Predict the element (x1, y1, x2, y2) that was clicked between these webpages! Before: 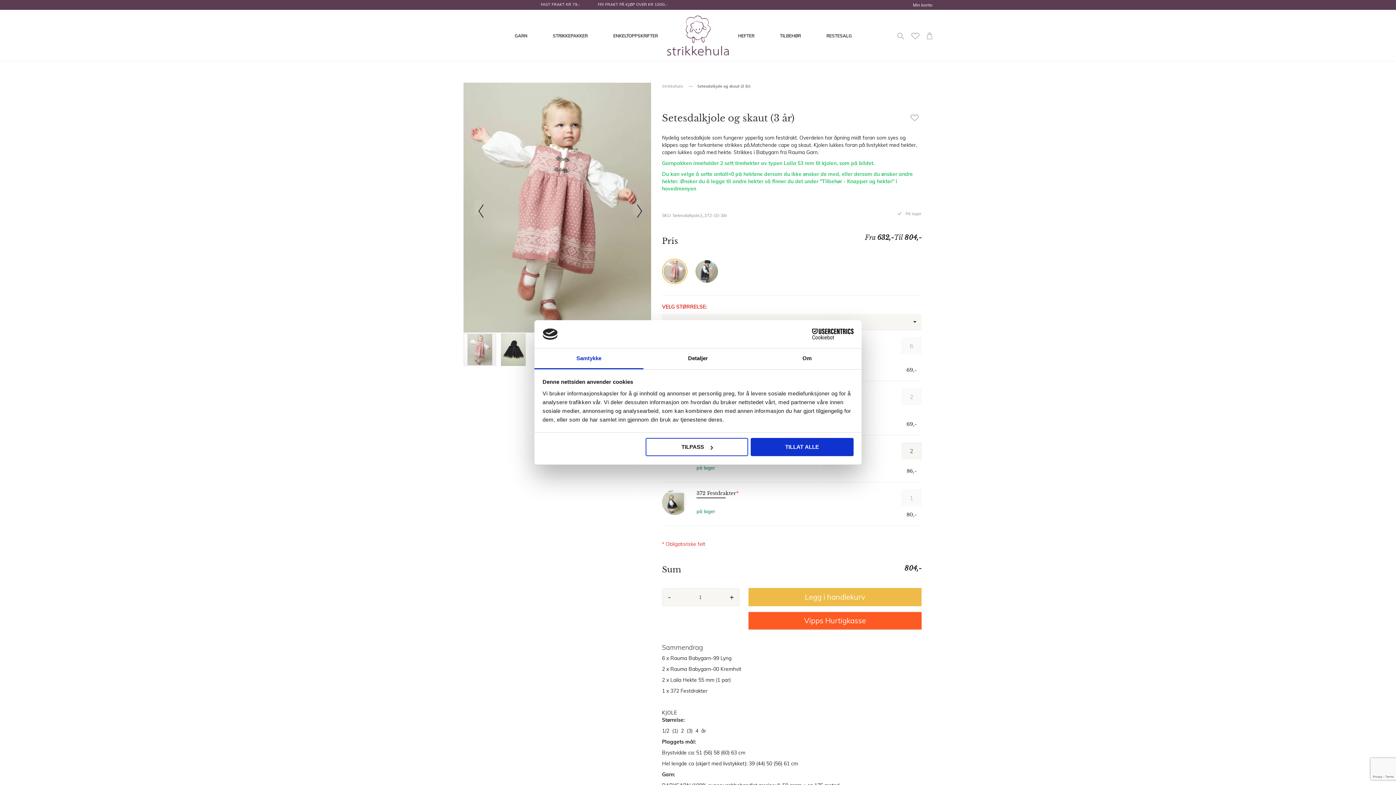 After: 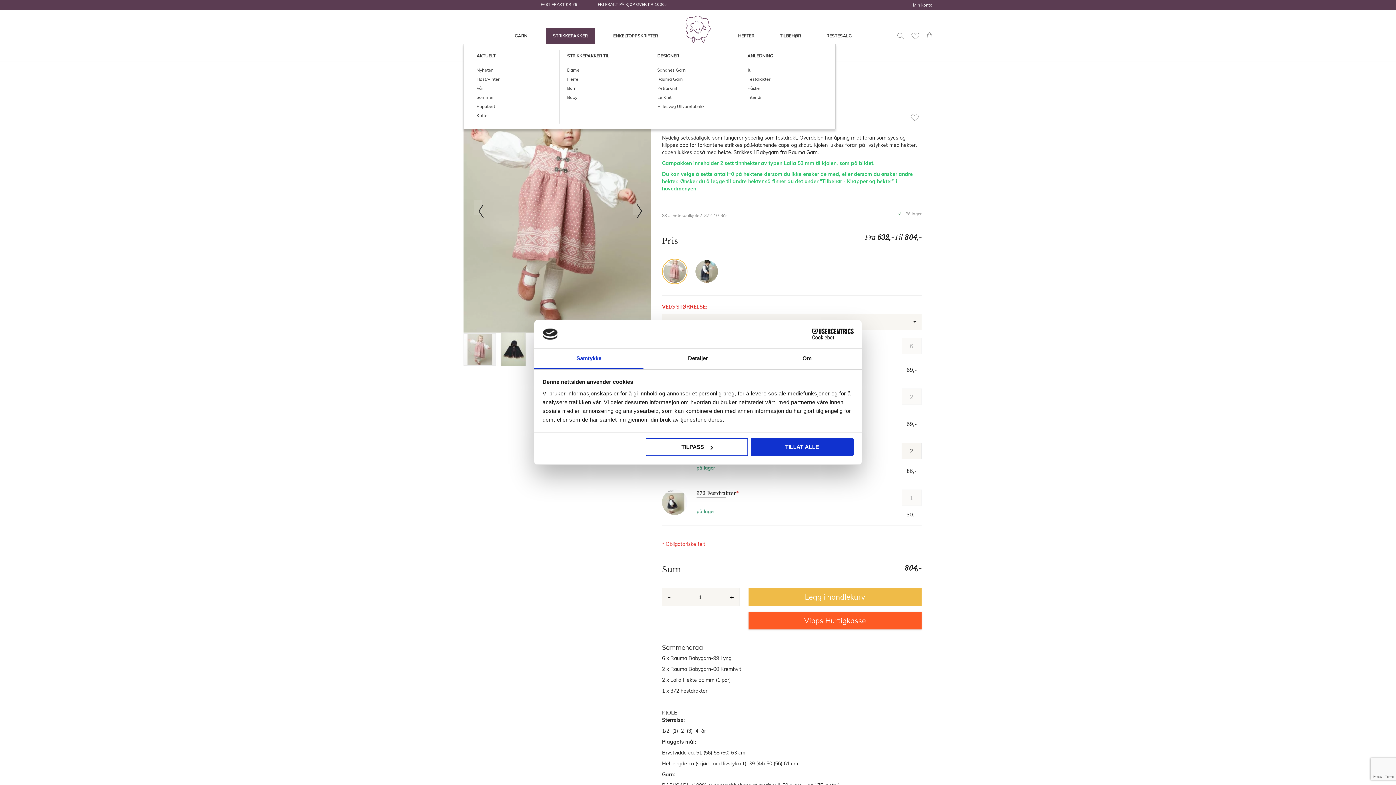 Action: bbox: (545, 27, 595, 43) label: STRIKKEPAKKER